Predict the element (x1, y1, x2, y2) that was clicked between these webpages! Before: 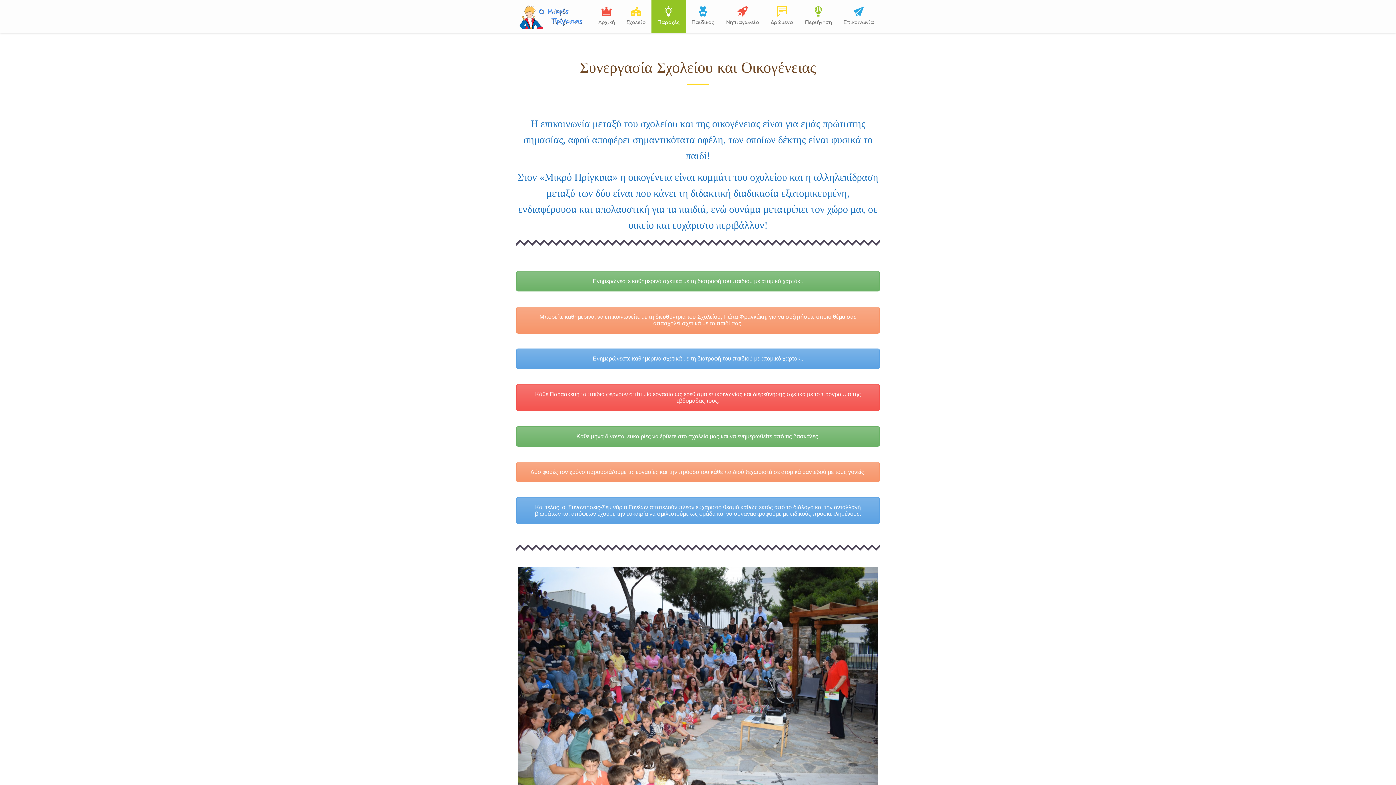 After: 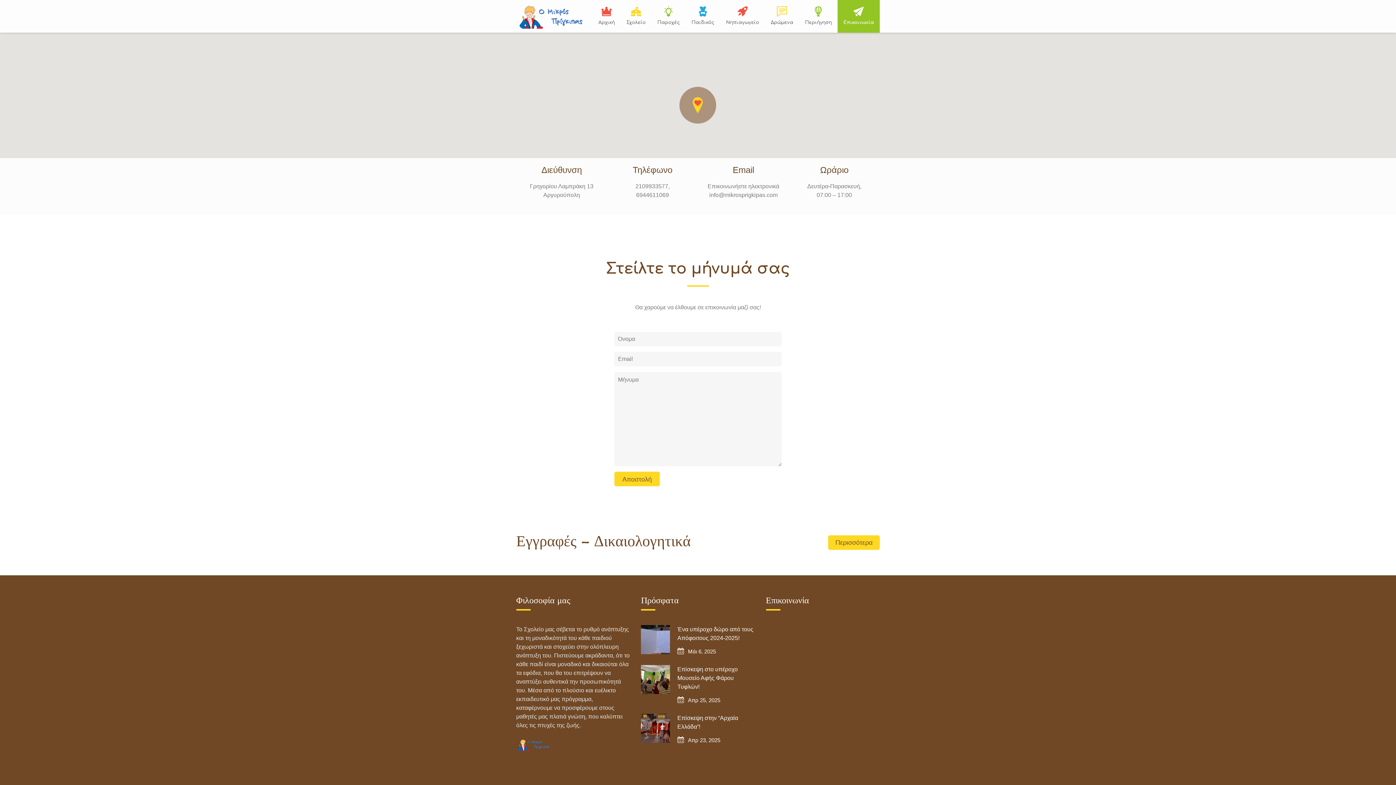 Action: label: Επικοινωνία bbox: (837, 0, 880, 32)